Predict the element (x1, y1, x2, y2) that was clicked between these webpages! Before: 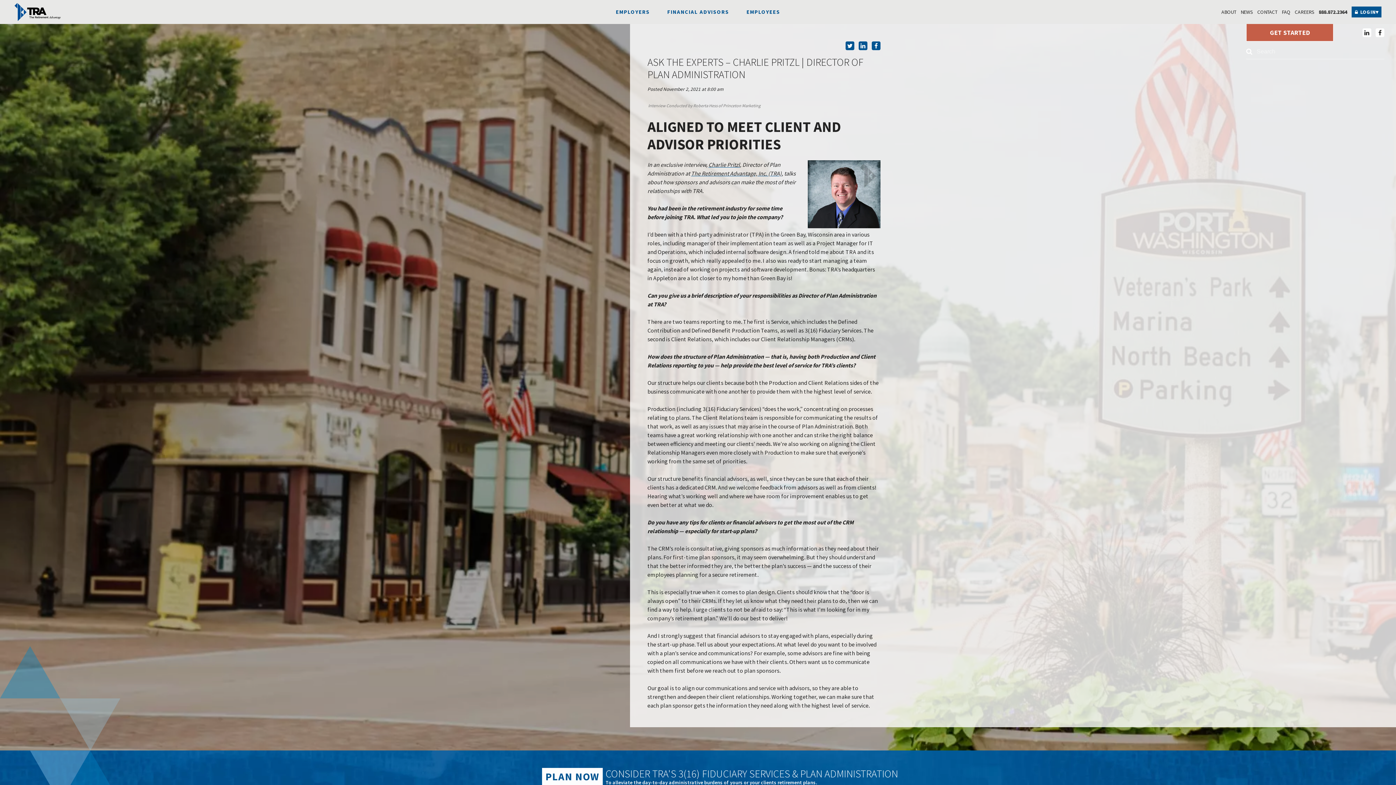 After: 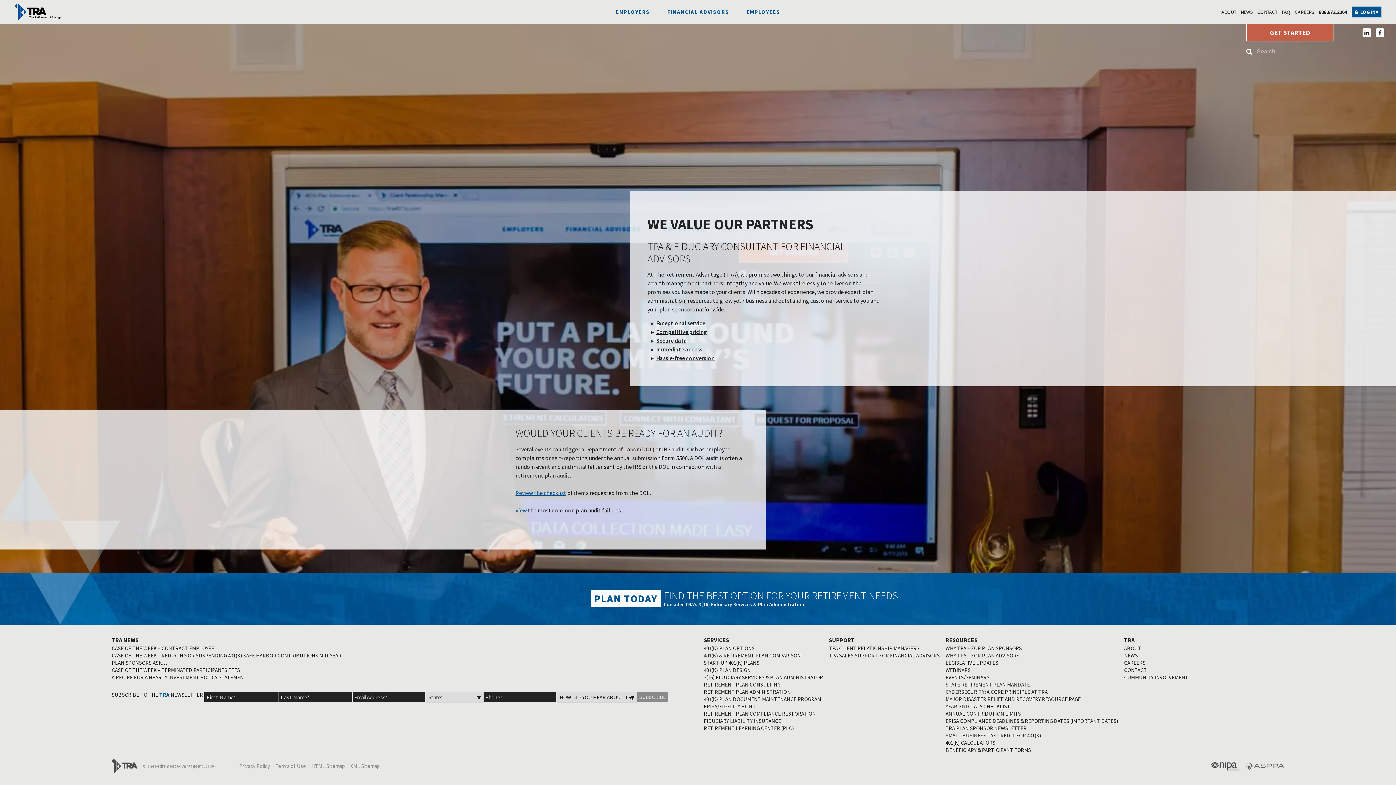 Action: bbox: (667, 7, 729, 16) label: FINANCIAL ADVISORS